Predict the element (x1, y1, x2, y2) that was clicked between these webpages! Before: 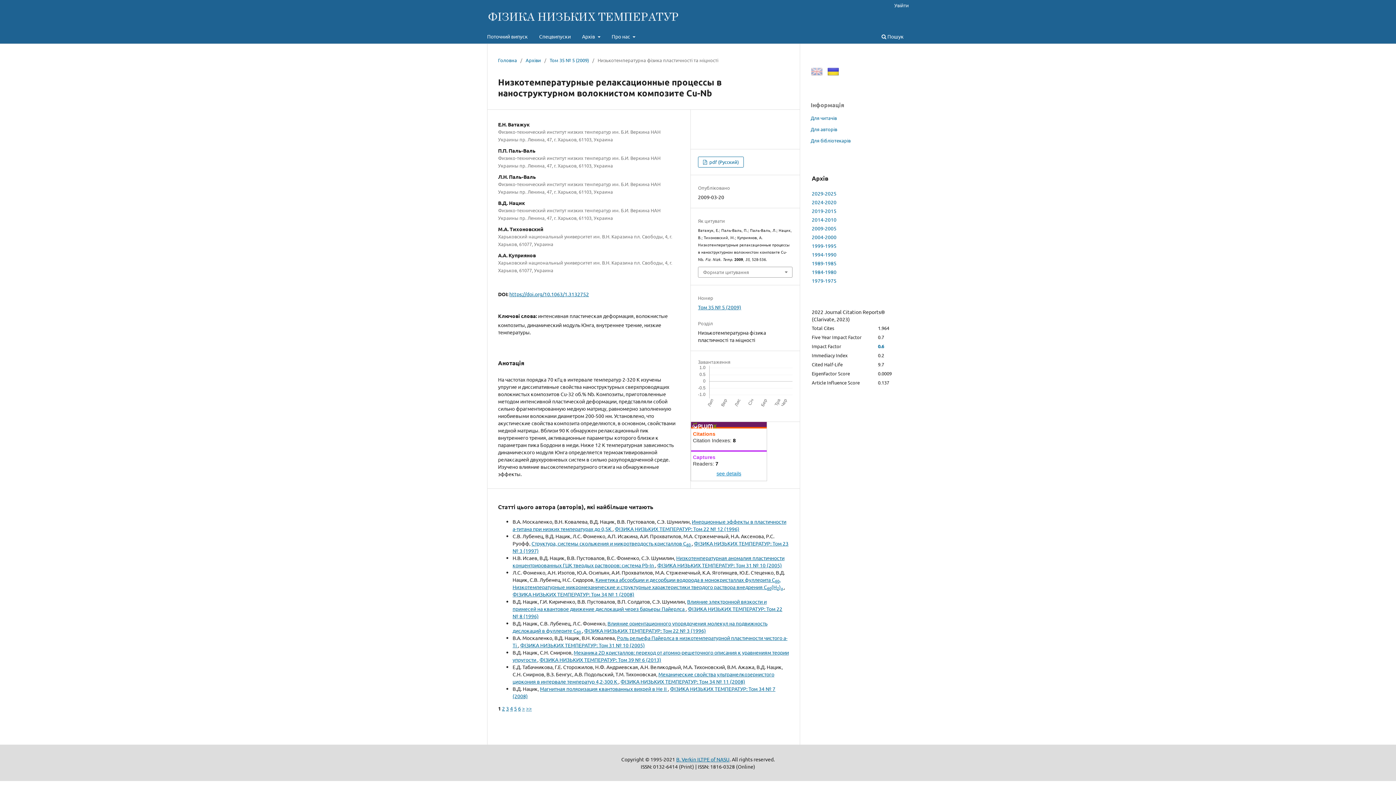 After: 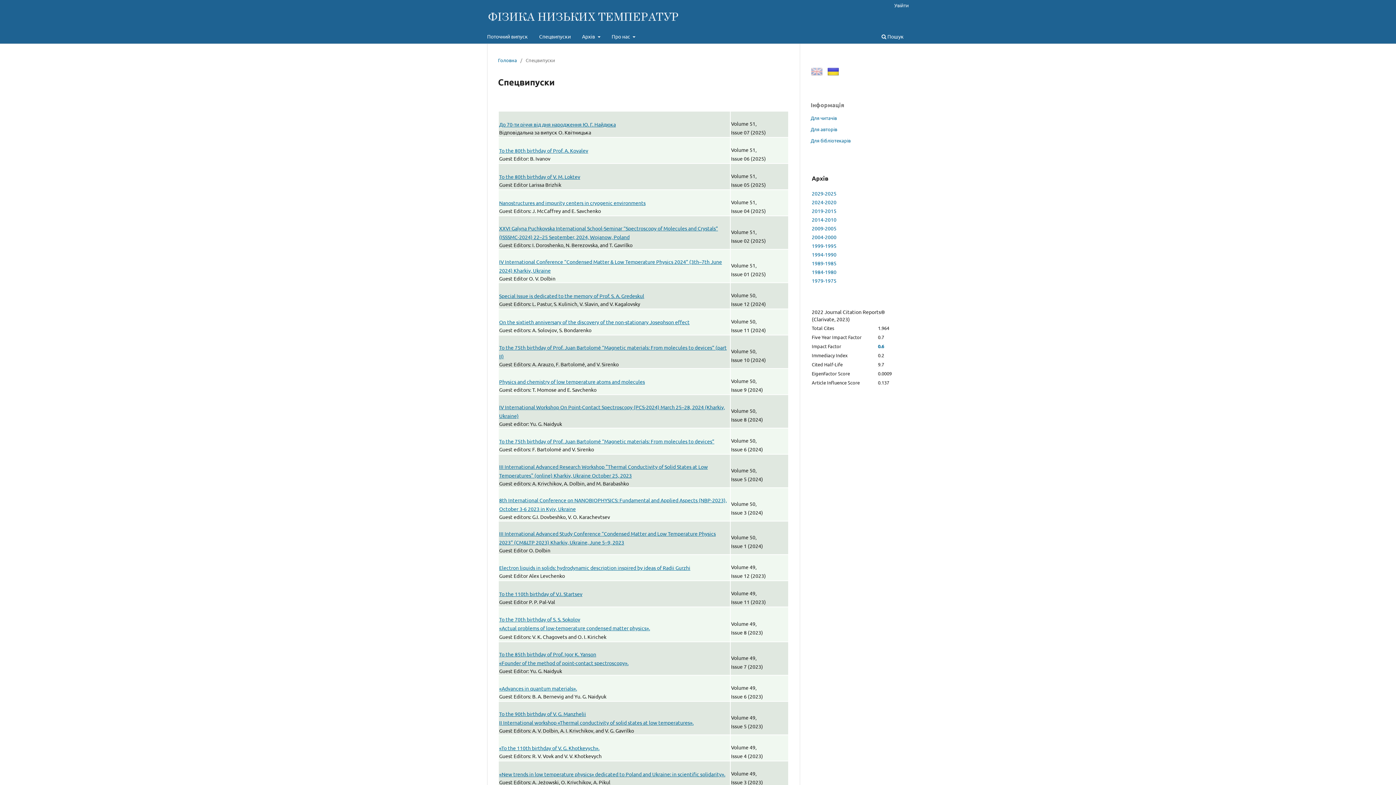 Action: label: Спецвипуски bbox: (536, 30, 573, 43)